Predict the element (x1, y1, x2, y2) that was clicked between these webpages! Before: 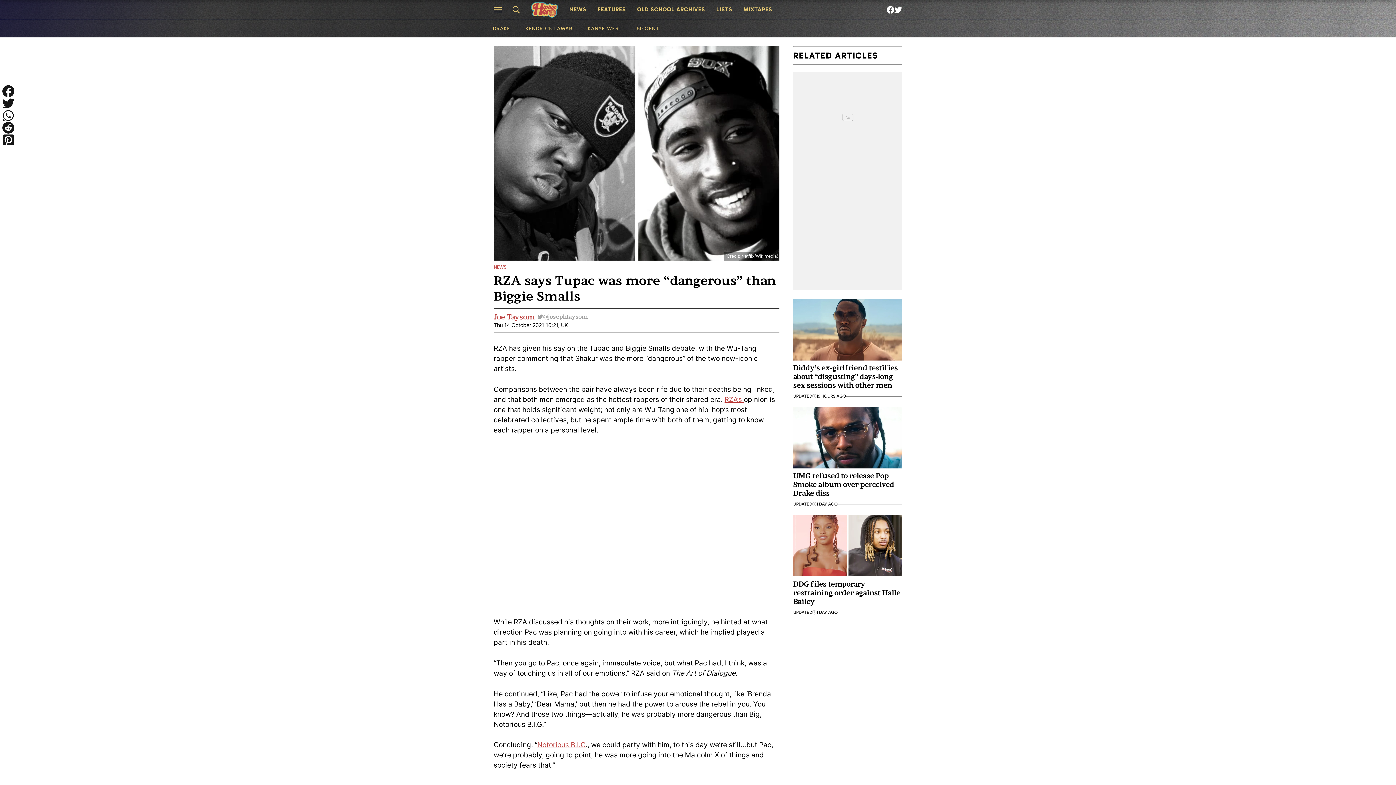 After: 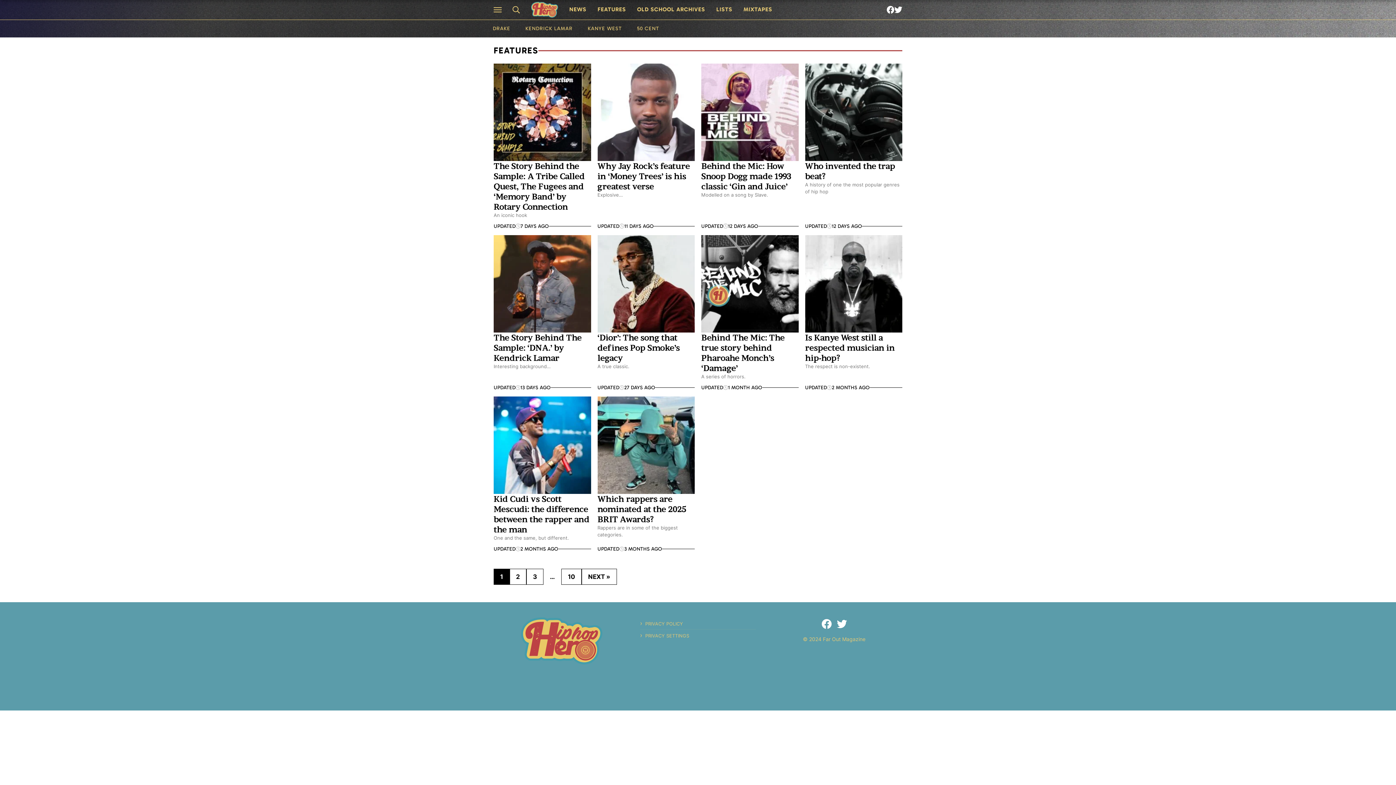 Action: bbox: (592, 2, 631, 16) label: FEATURES